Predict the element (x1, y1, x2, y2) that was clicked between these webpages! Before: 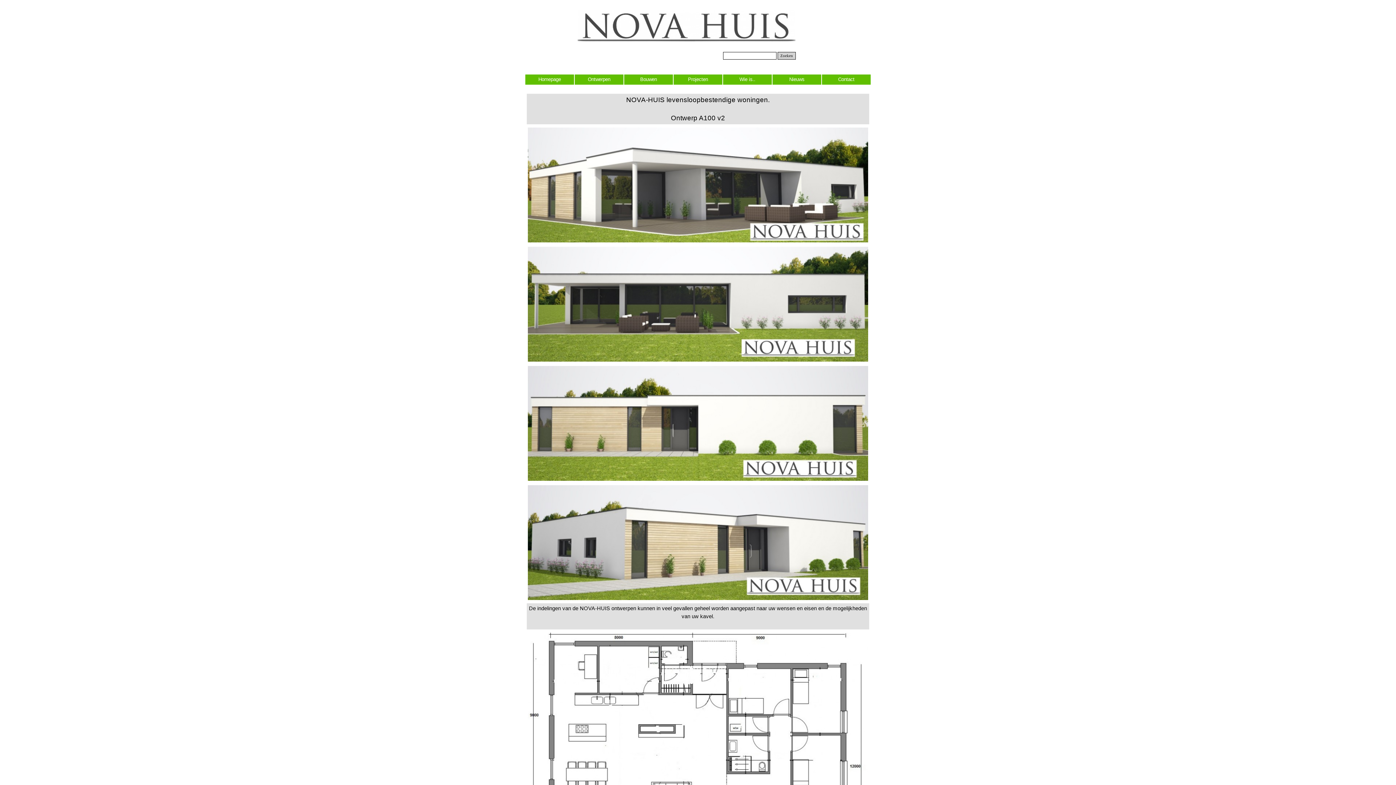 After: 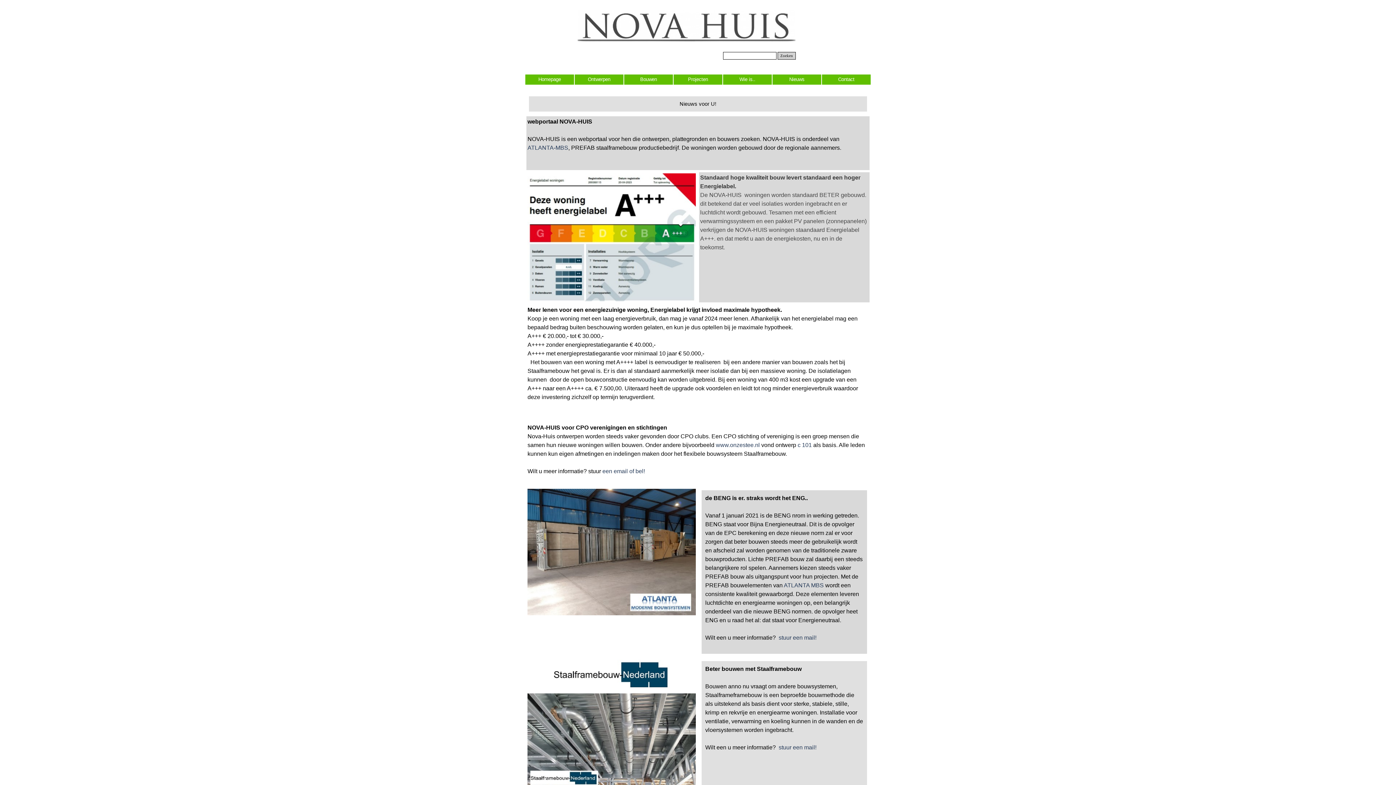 Action: bbox: (774, 74, 819, 84) label: Nieuws